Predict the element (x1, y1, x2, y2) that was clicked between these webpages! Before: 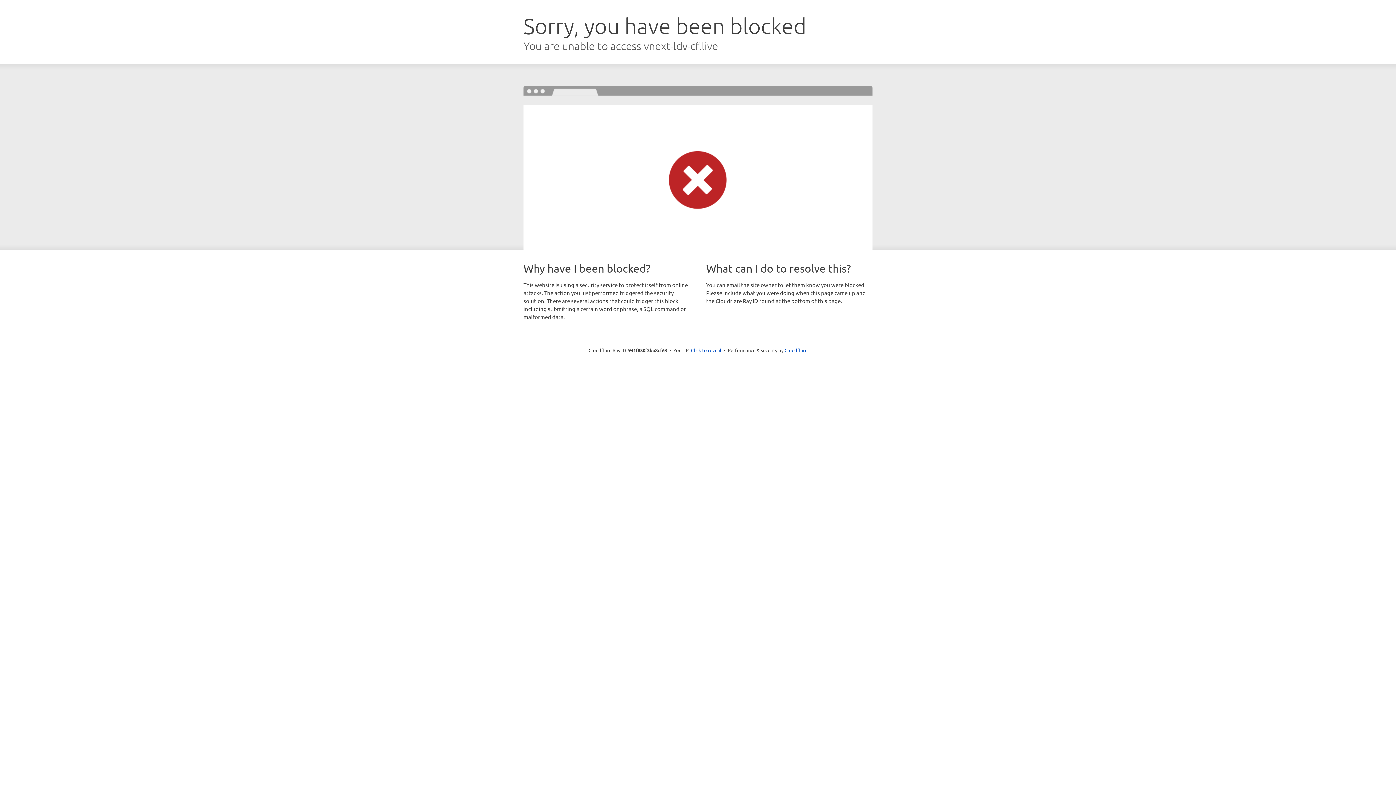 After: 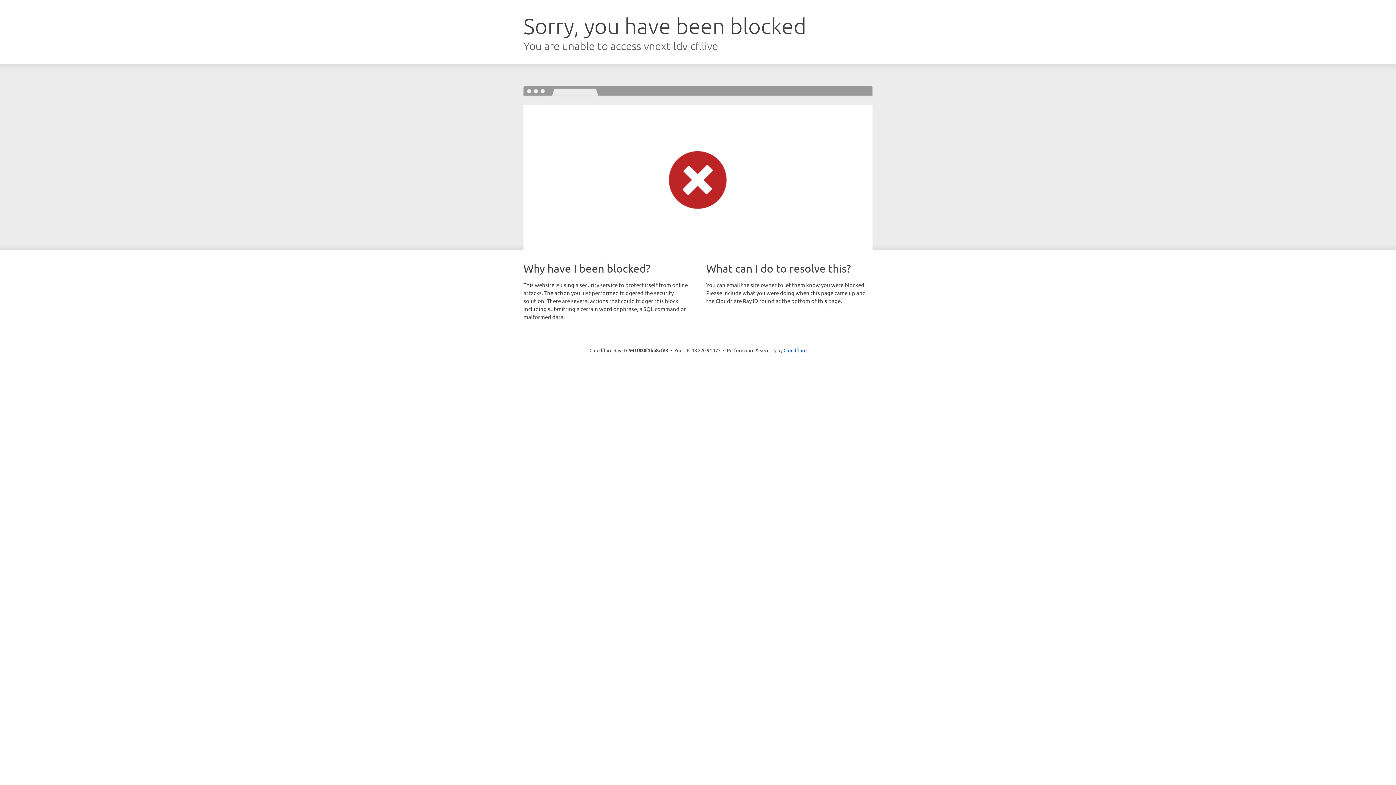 Action: label: Click to reveal bbox: (691, 346, 721, 353)